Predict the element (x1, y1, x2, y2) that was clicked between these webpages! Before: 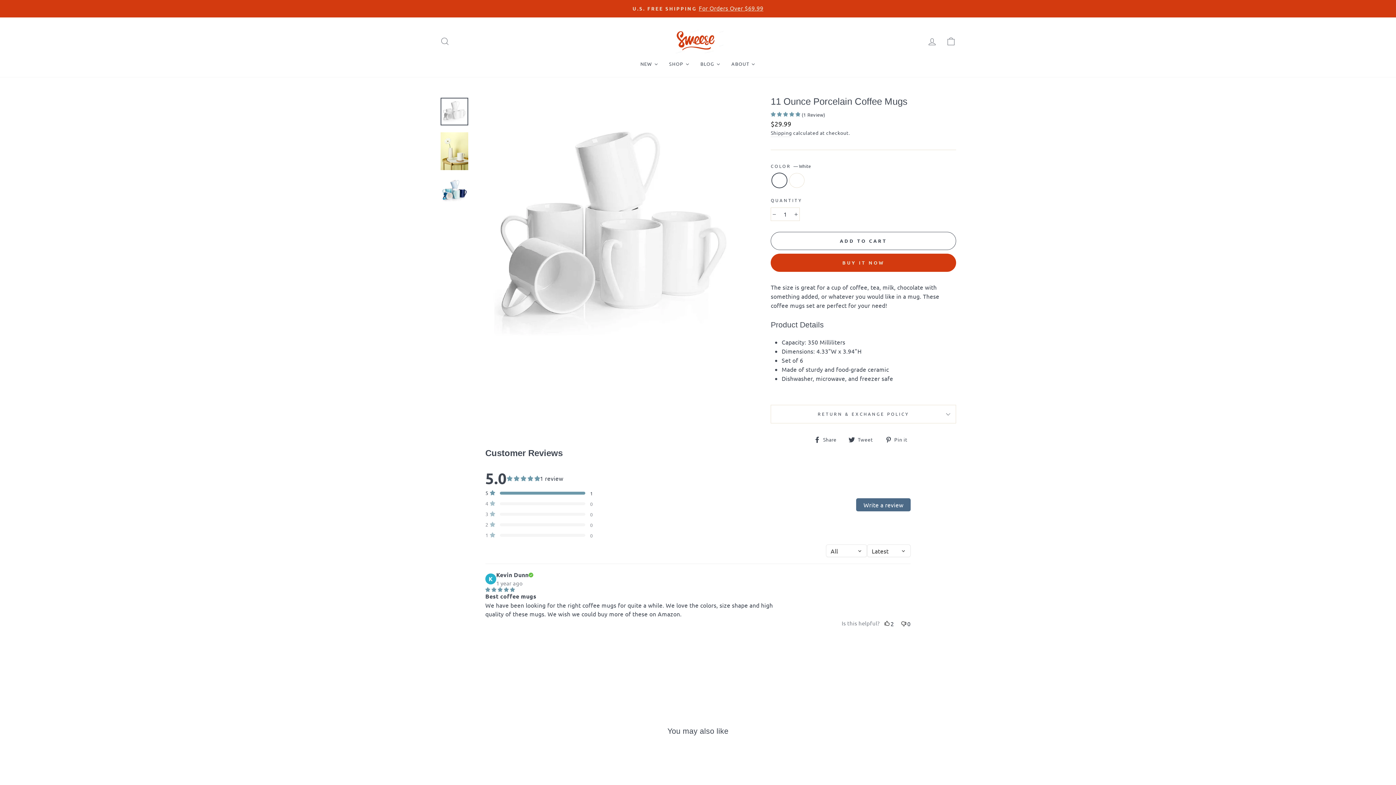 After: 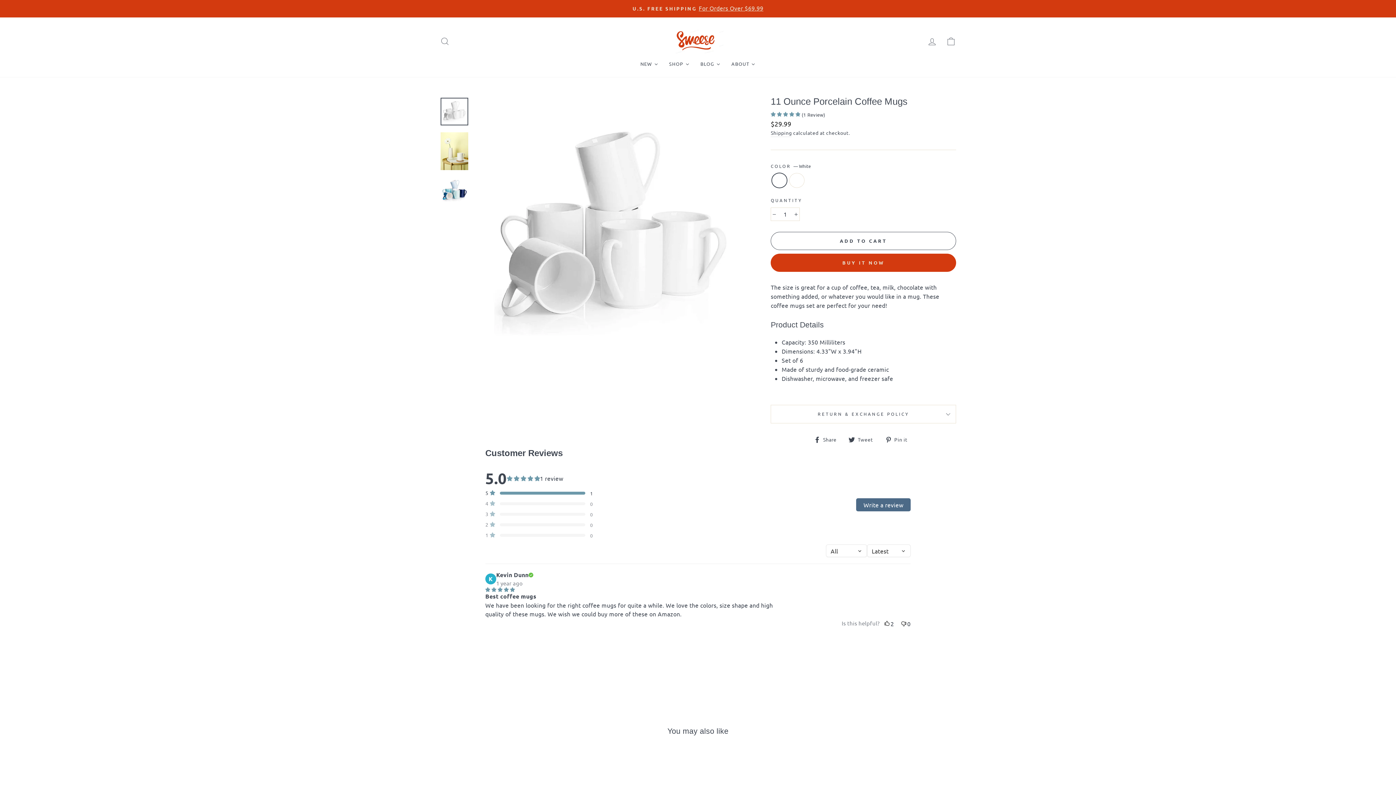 Action: bbox: (885, 425, 913, 434) label:  Pin it
Pin on Pinterest